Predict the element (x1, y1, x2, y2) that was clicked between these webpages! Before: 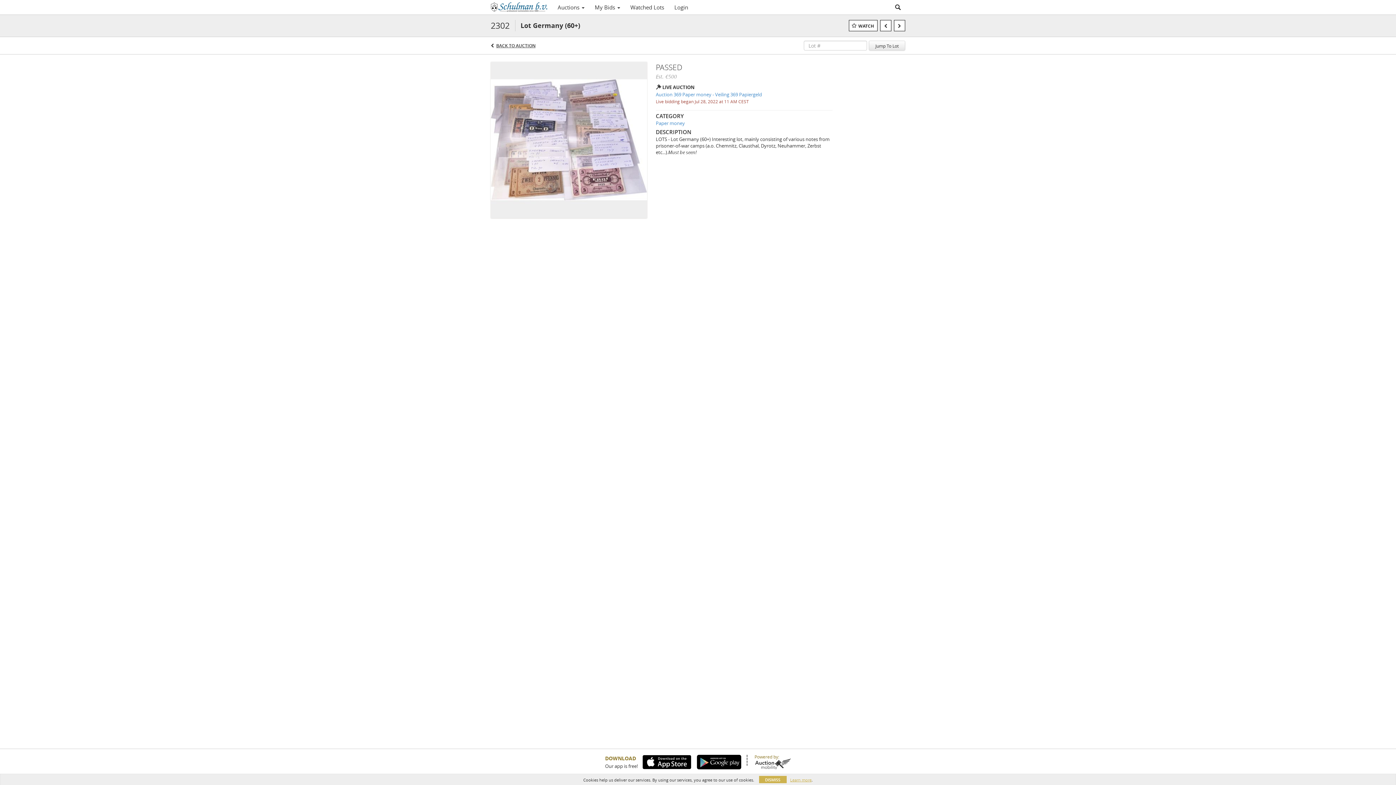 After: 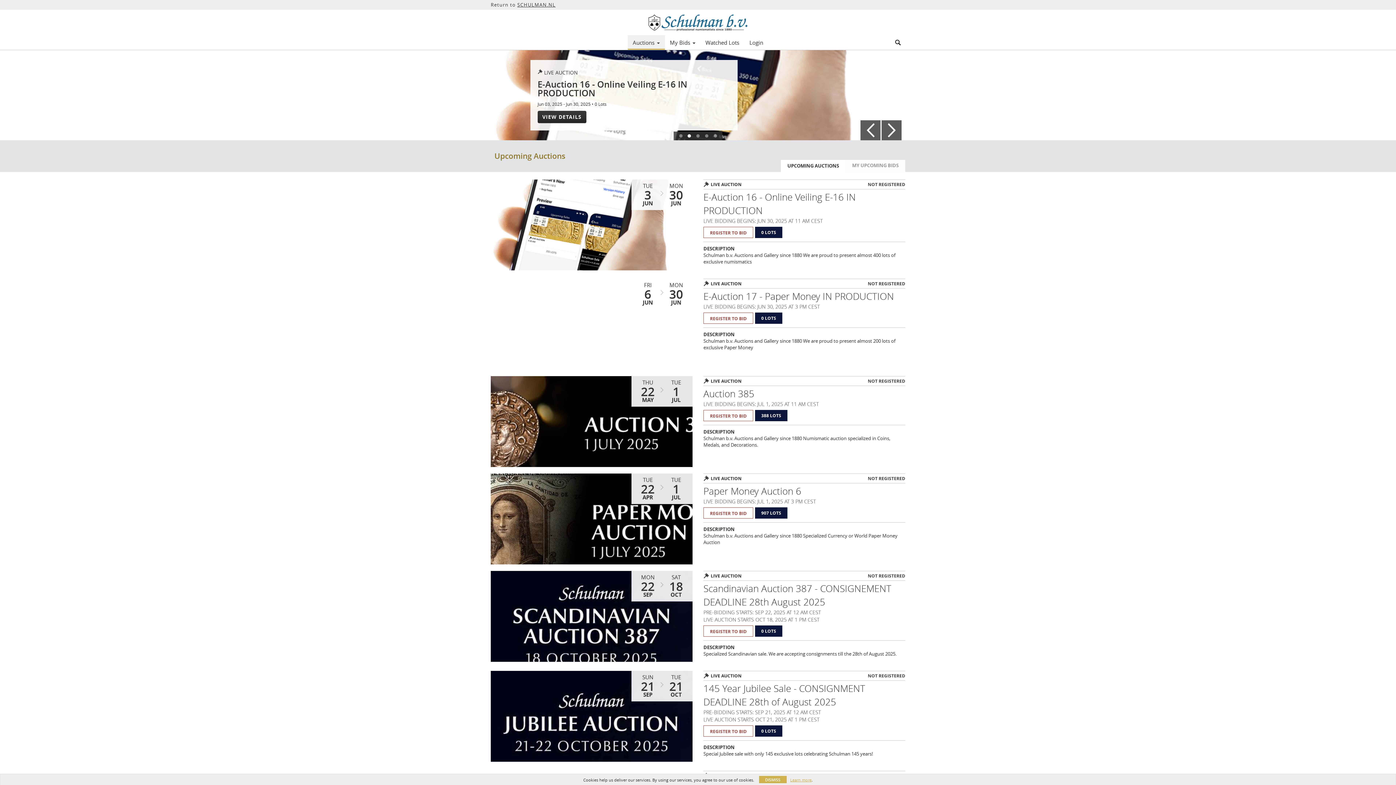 Action: bbox: (490, 0, 552, 14)